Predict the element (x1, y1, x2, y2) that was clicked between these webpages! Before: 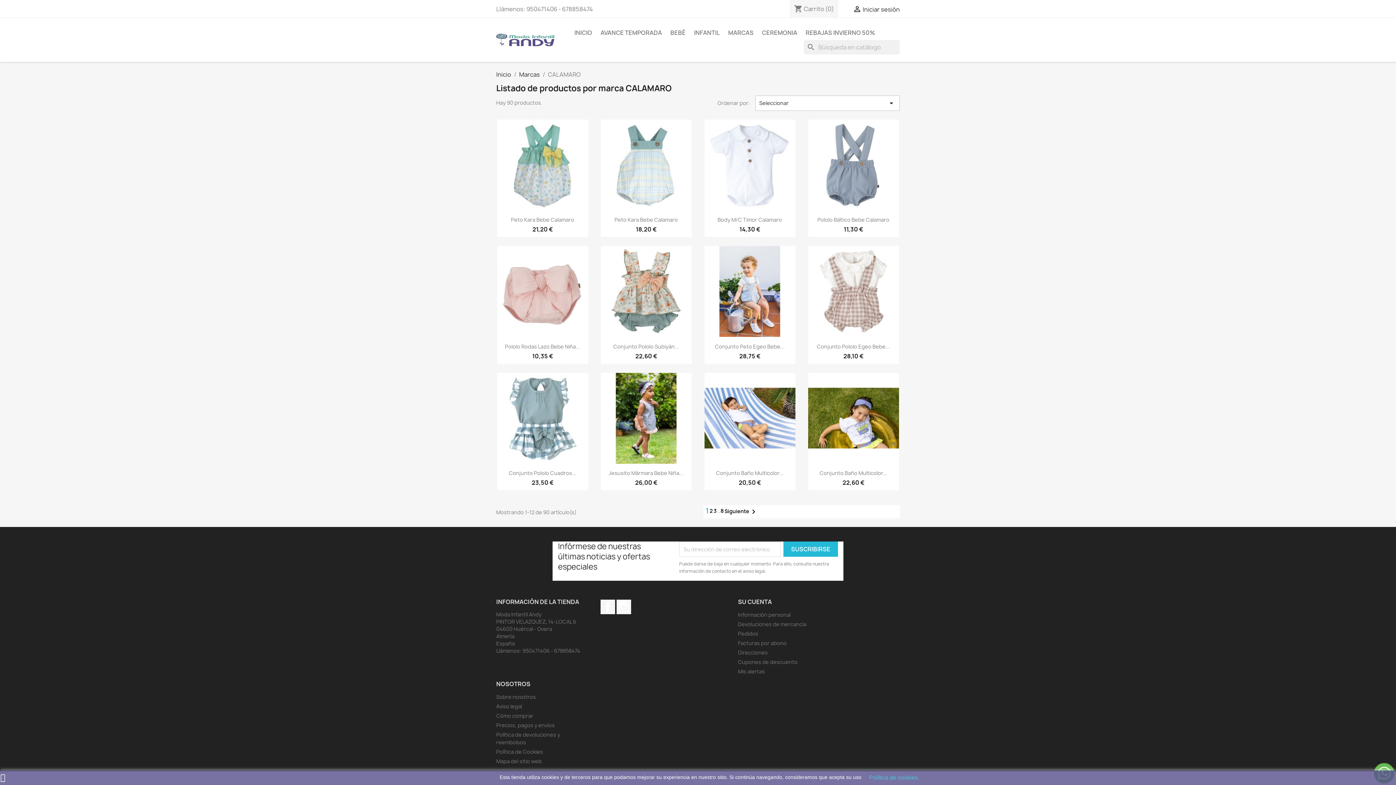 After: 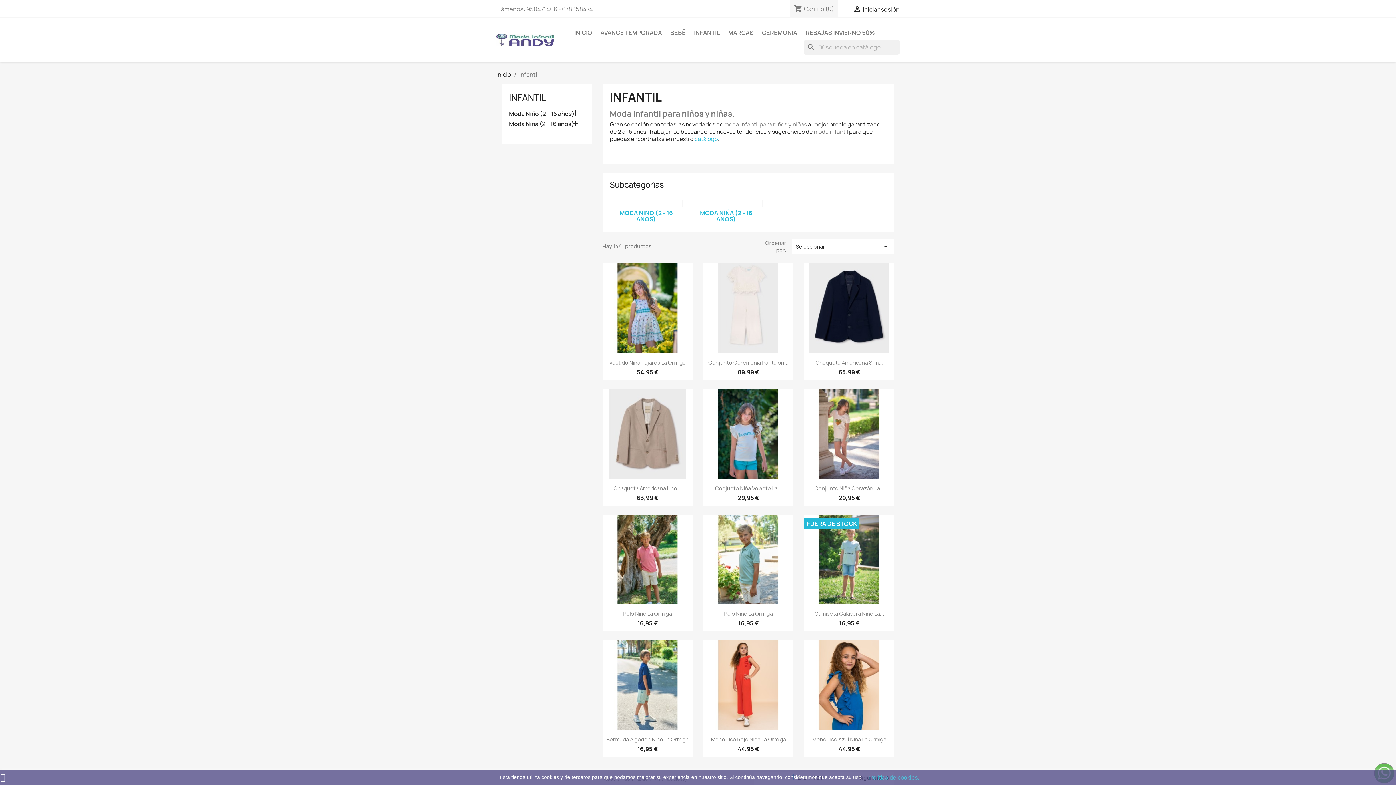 Action: bbox: (690, 25, 723, 40) label: INFANTIL